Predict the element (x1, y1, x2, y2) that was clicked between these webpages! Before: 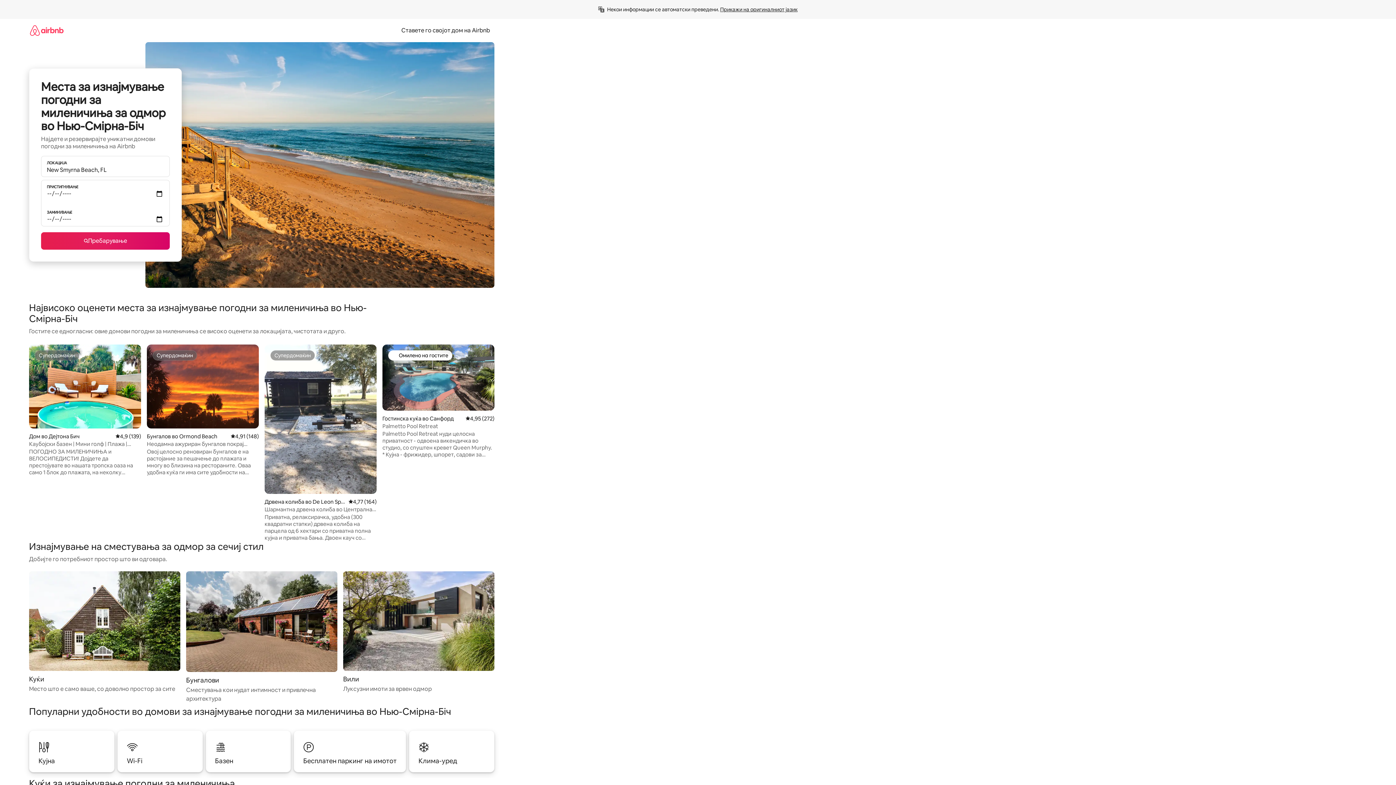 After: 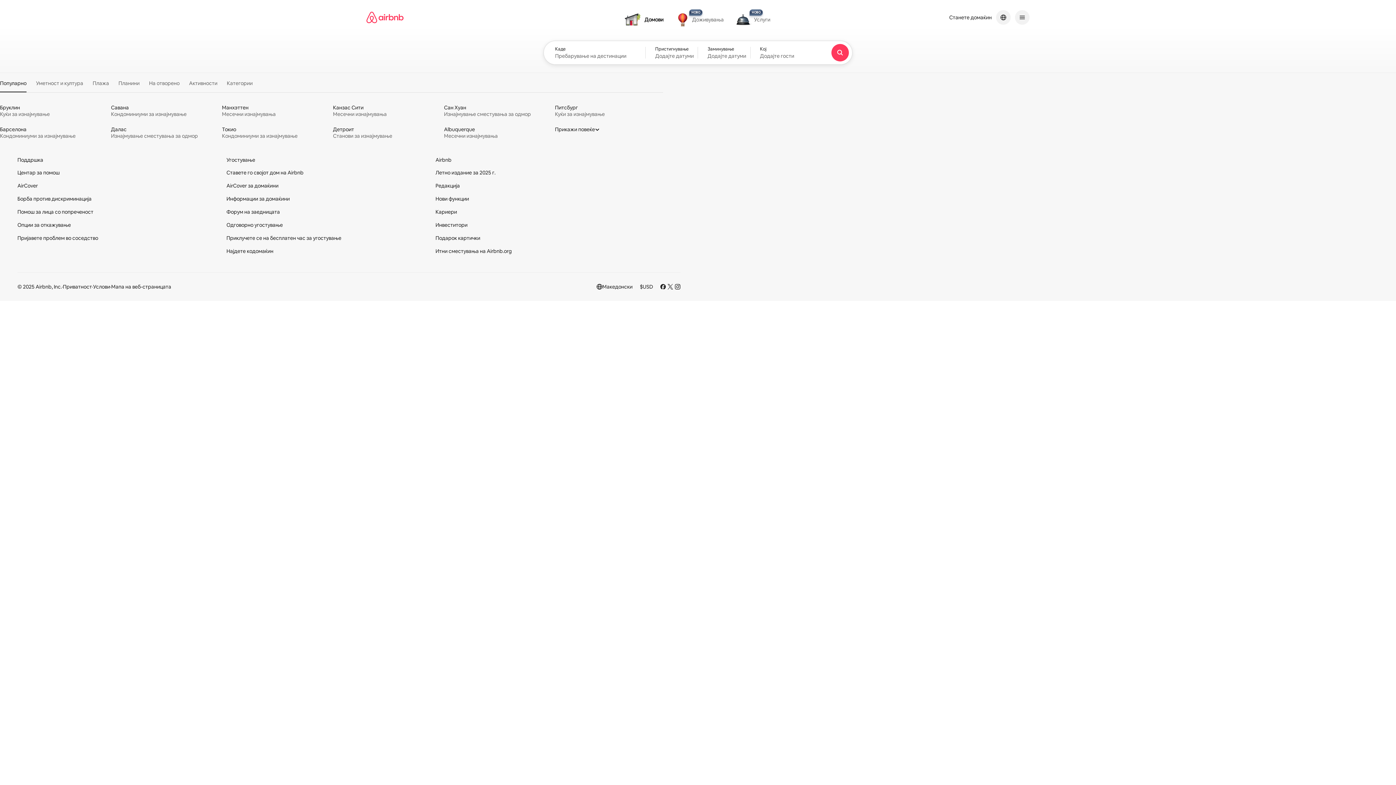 Action: bbox: (29, 18, 63, 41)